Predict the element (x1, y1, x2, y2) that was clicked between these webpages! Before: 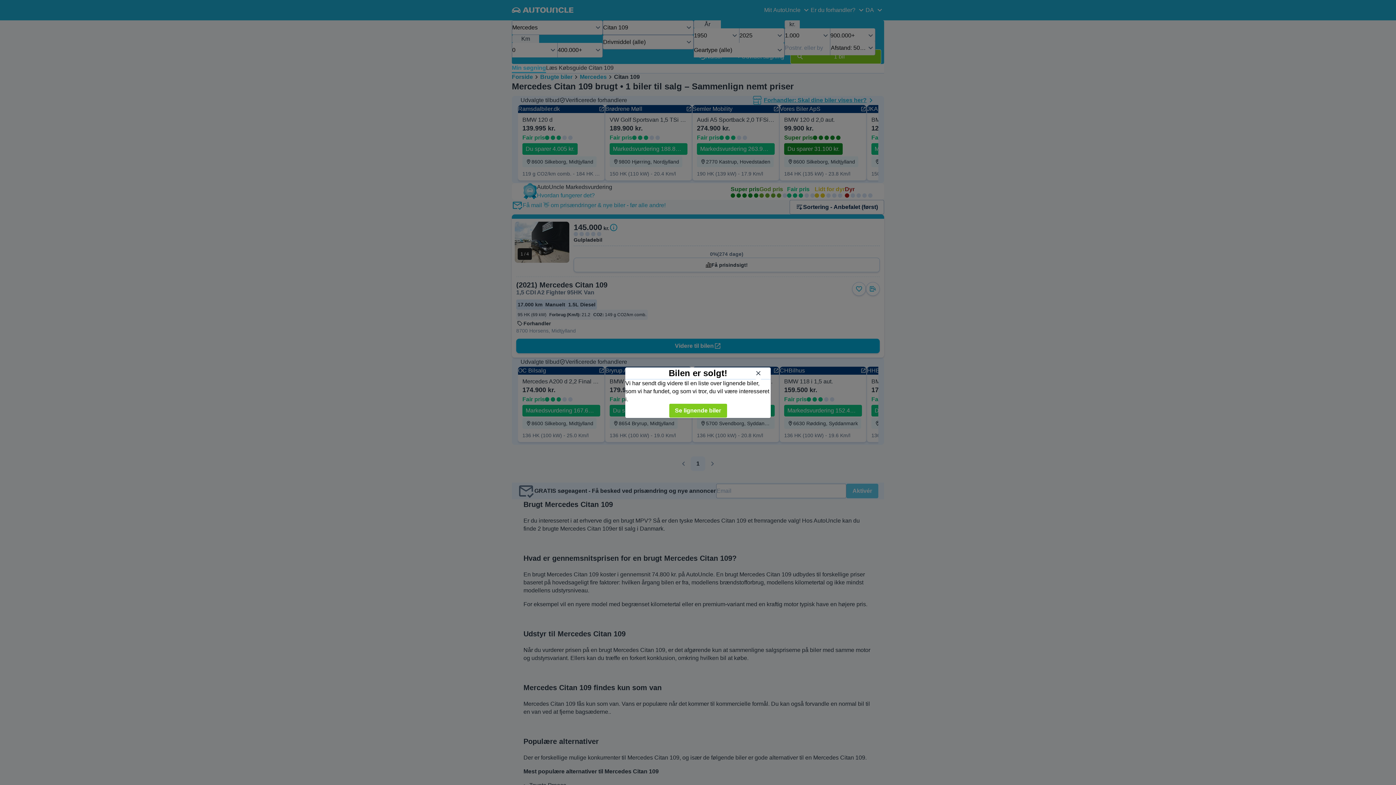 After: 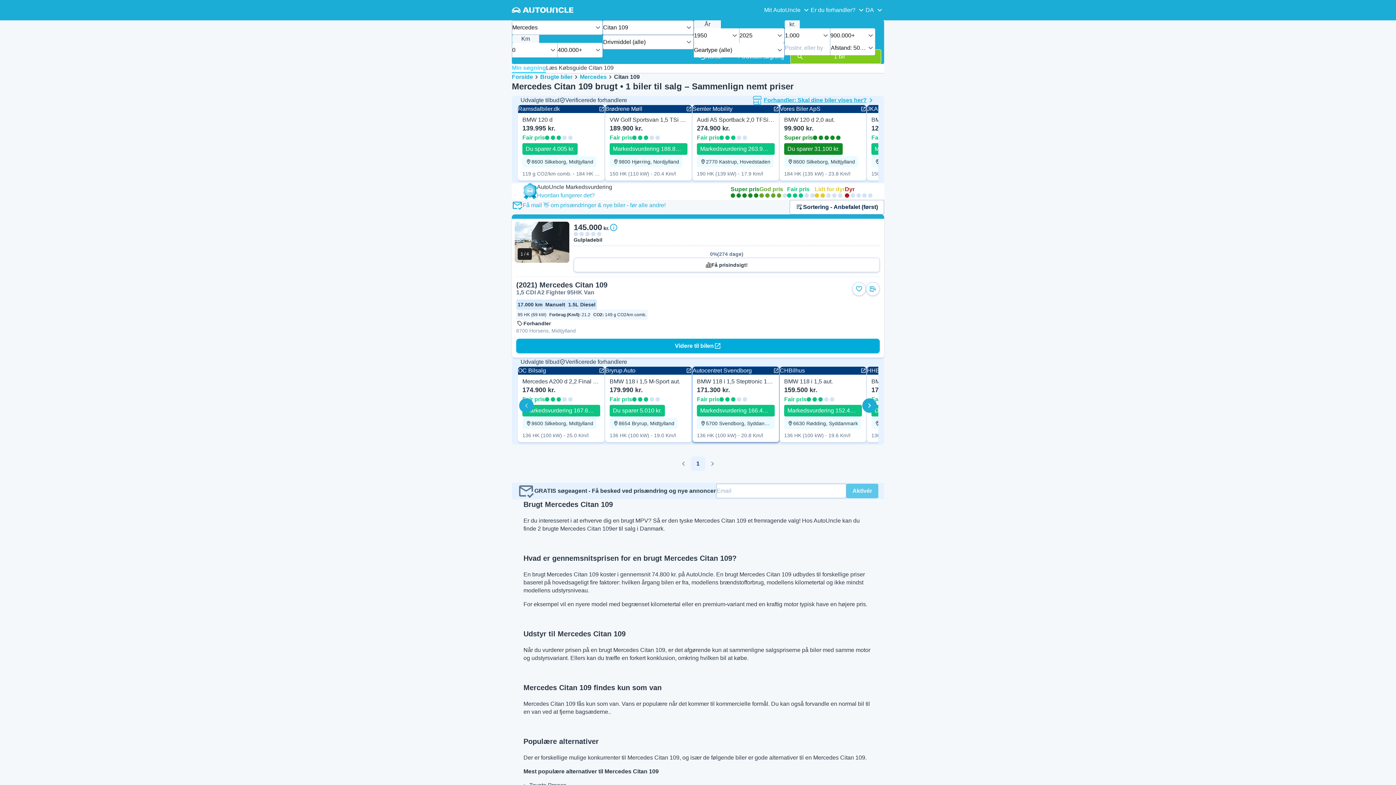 Action: label: Se lignende biler bbox: (668, 403, 727, 418)